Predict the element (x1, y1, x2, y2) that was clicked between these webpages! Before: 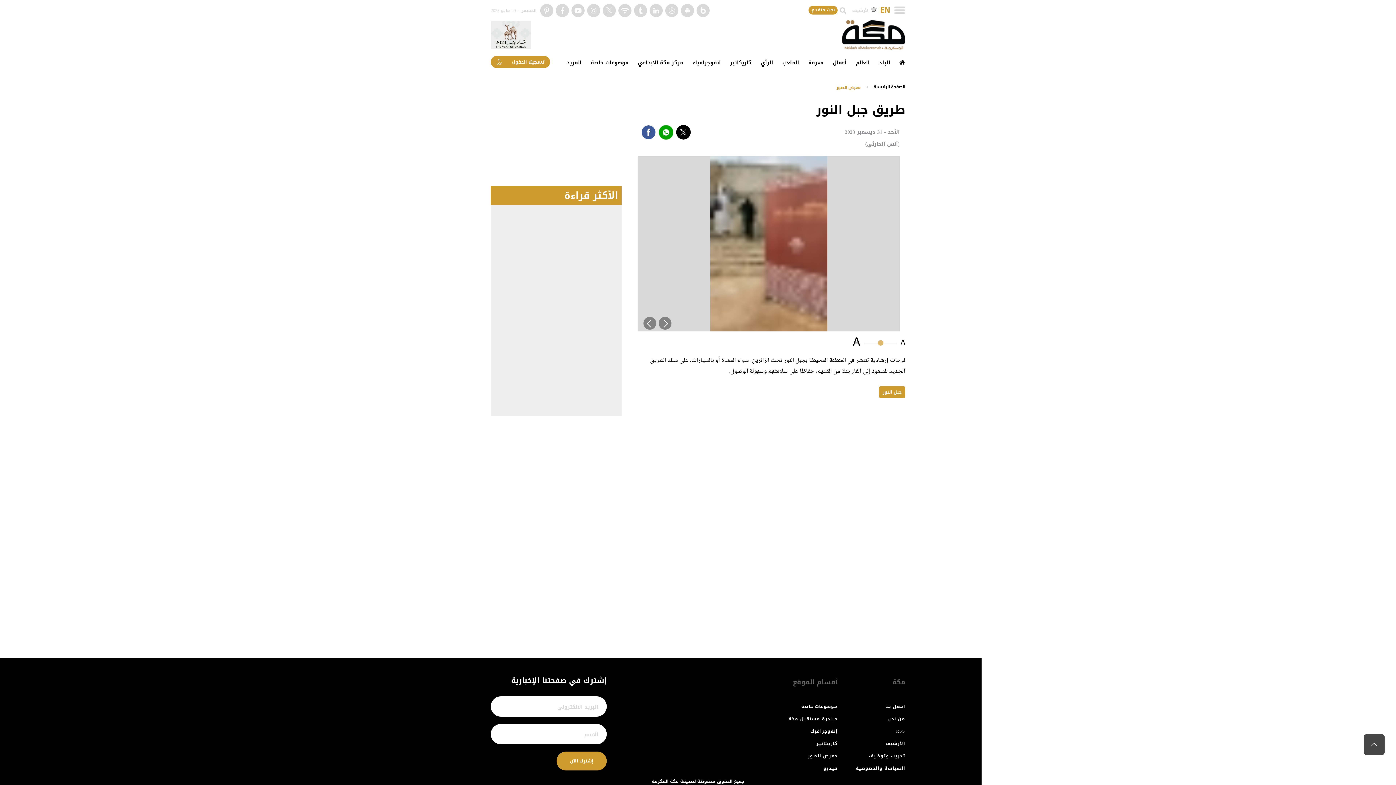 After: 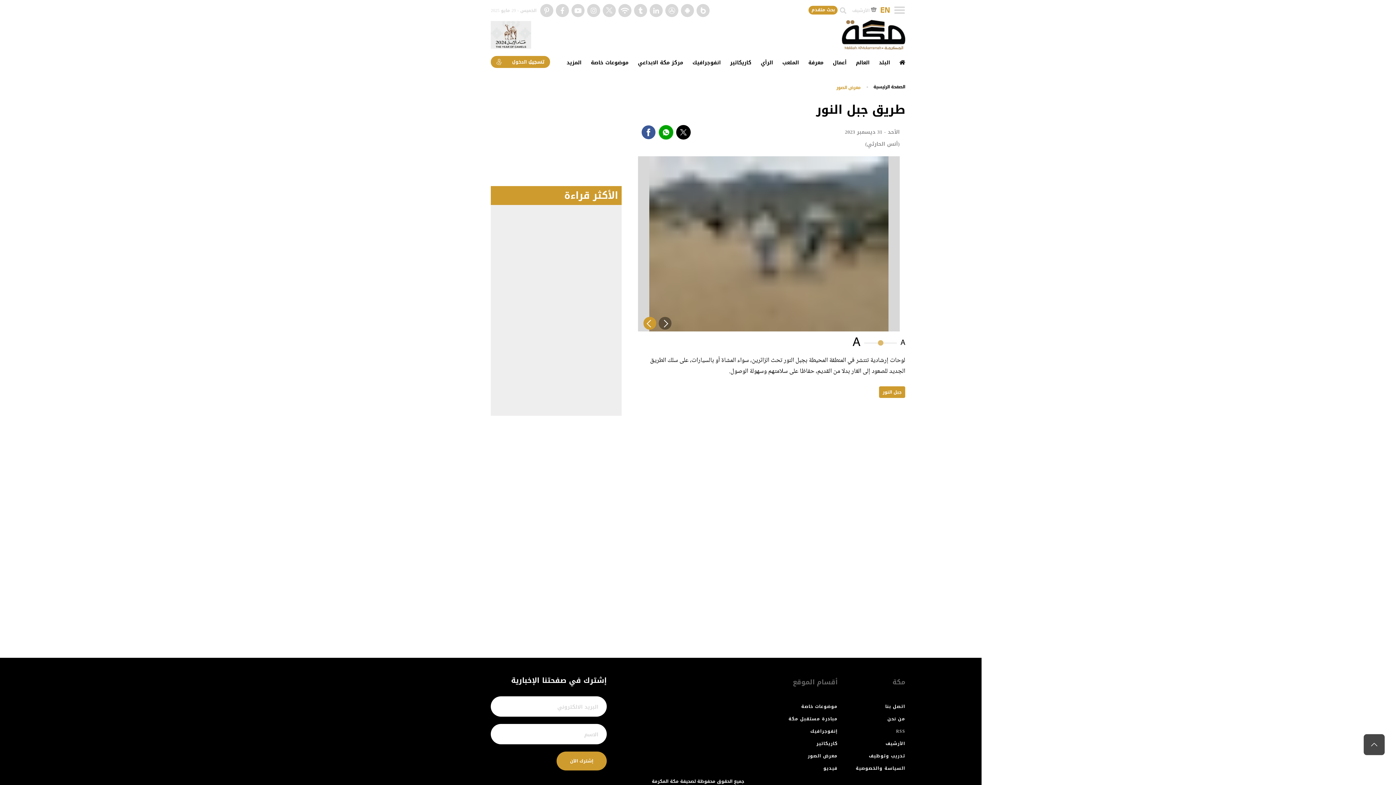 Action: bbox: (643, 317, 656, 329)